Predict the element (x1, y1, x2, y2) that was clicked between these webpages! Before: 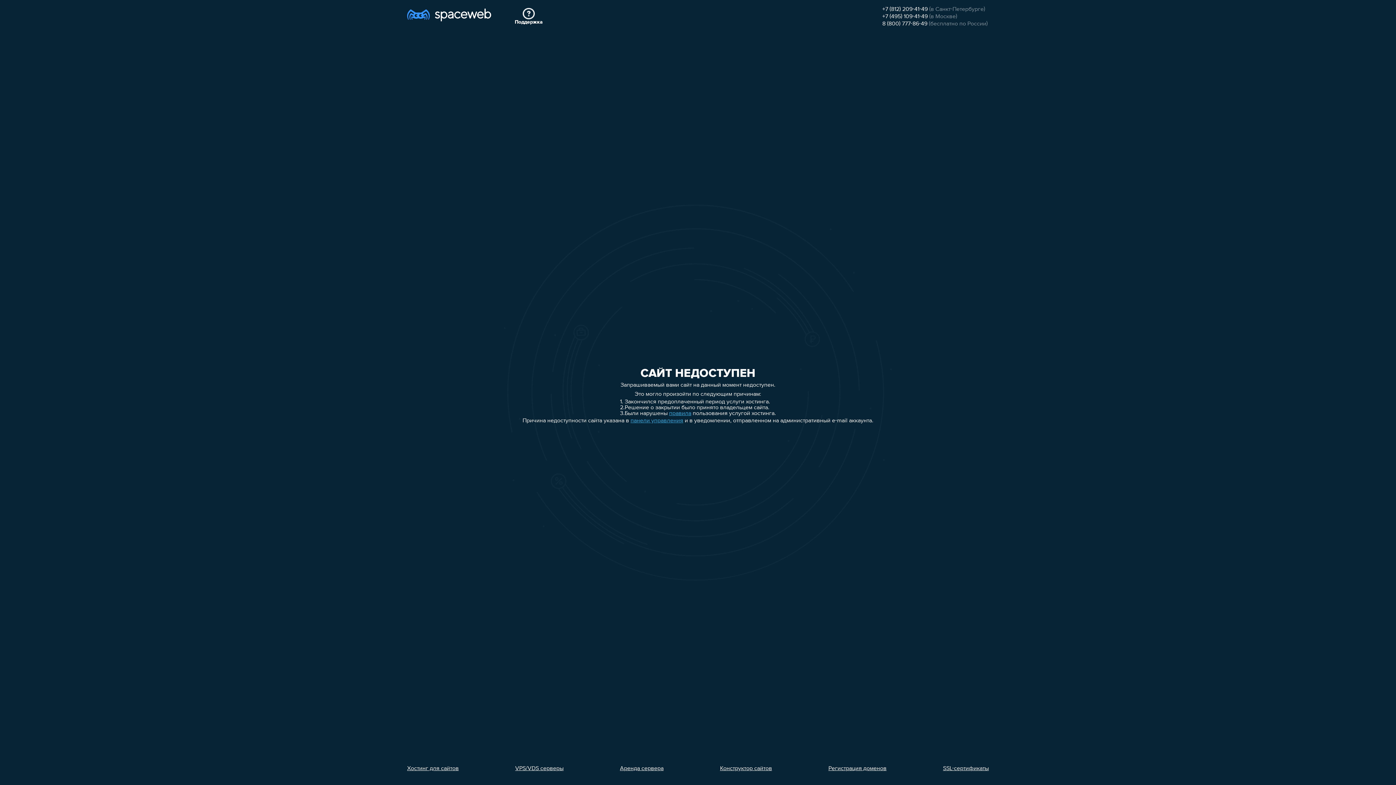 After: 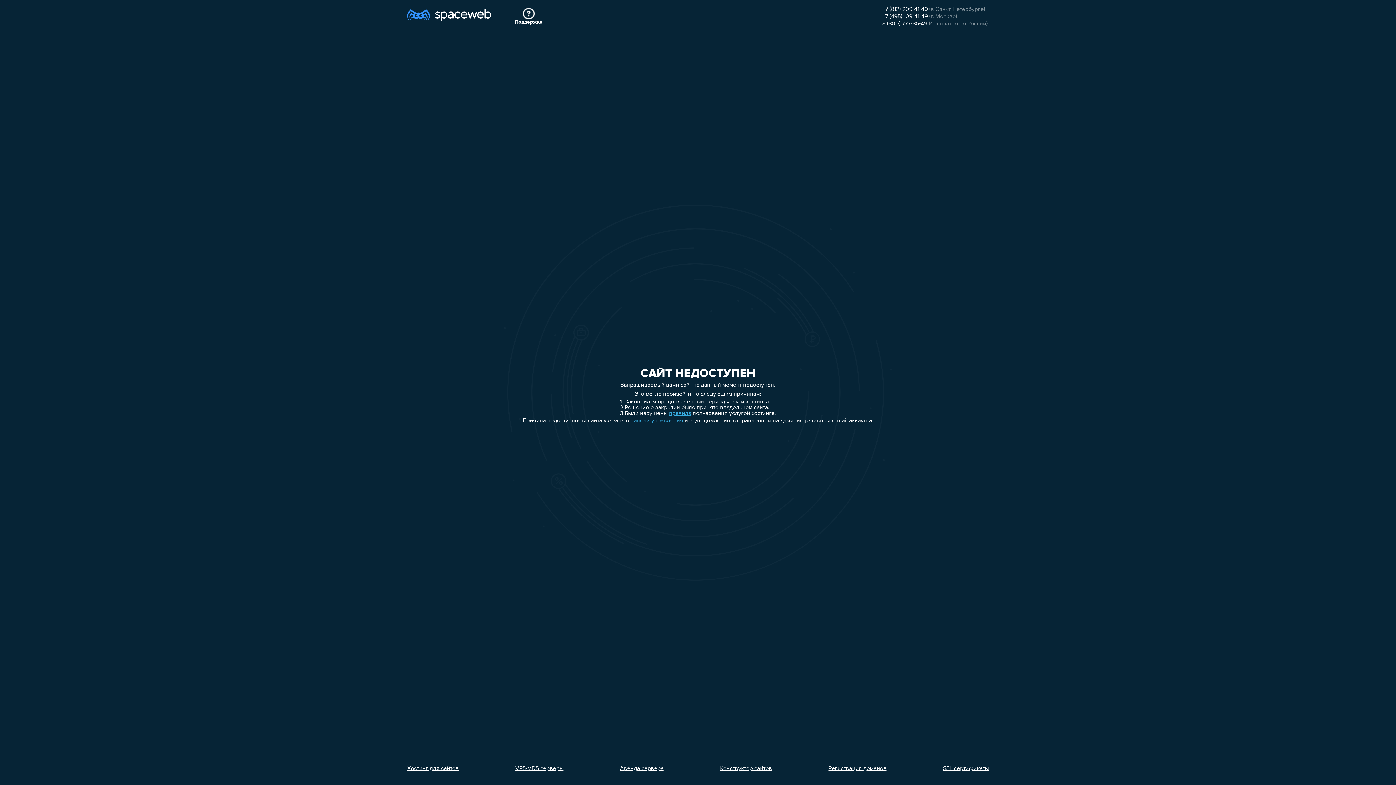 Action: label: +7 (812) 209-41-49 bbox: (882, 6, 928, 12)